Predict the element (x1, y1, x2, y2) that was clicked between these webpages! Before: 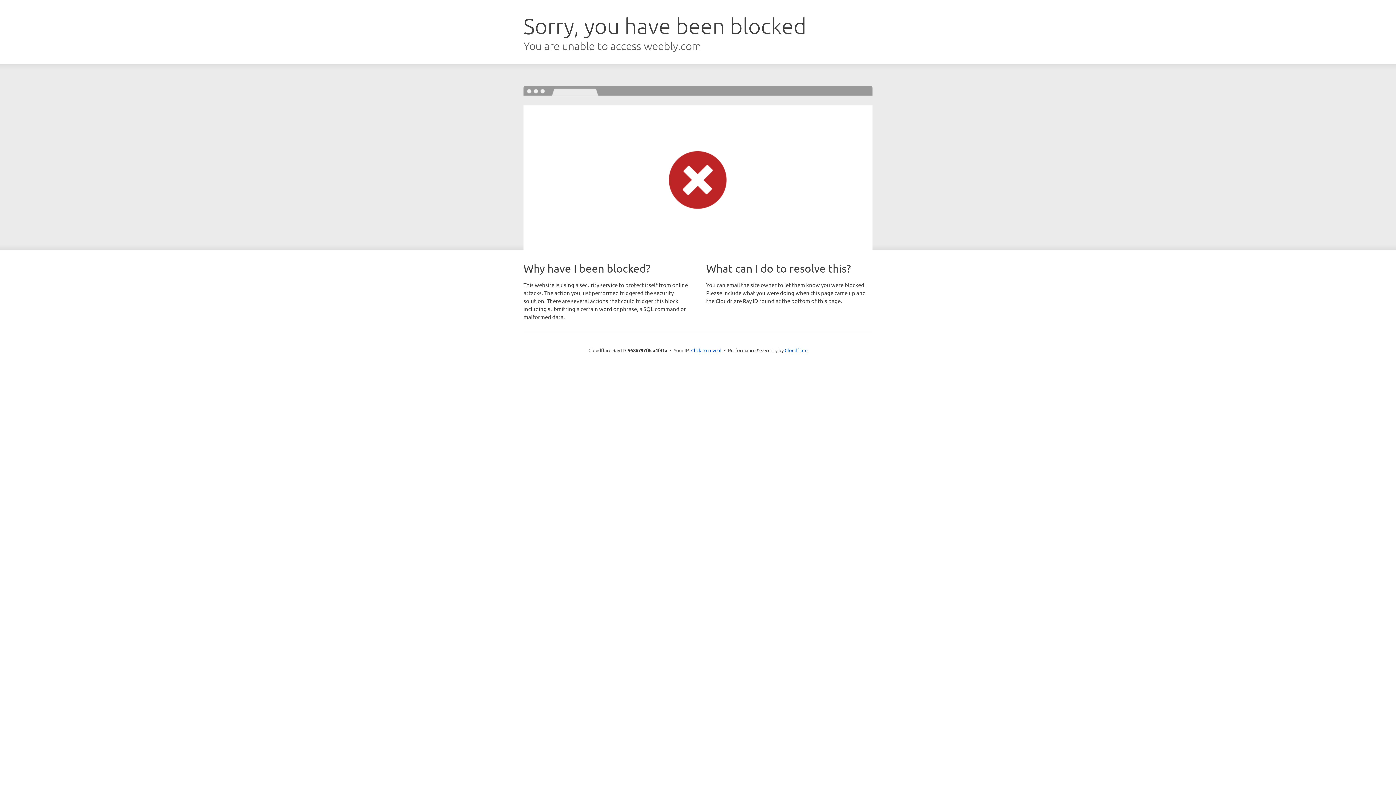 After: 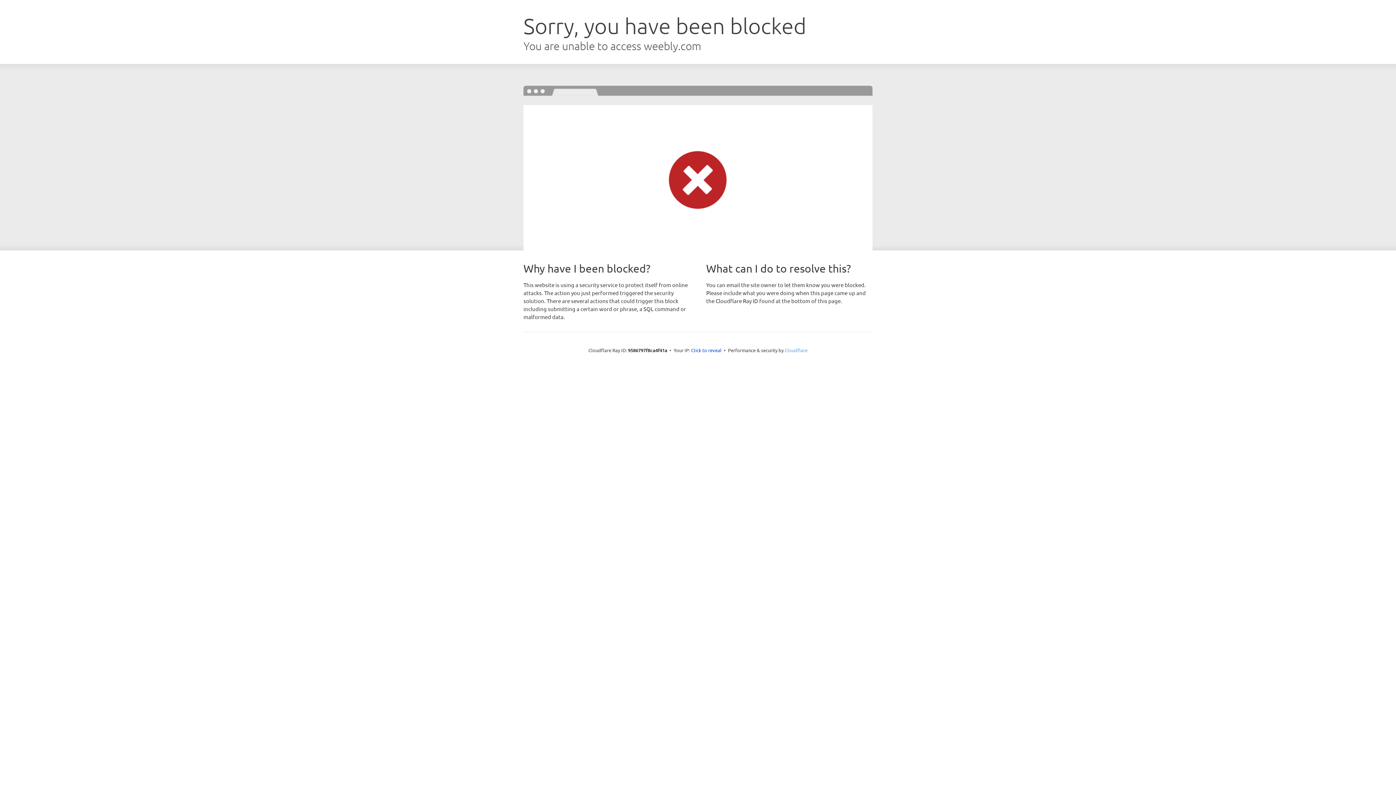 Action: bbox: (784, 347, 807, 353) label: Cloudflare